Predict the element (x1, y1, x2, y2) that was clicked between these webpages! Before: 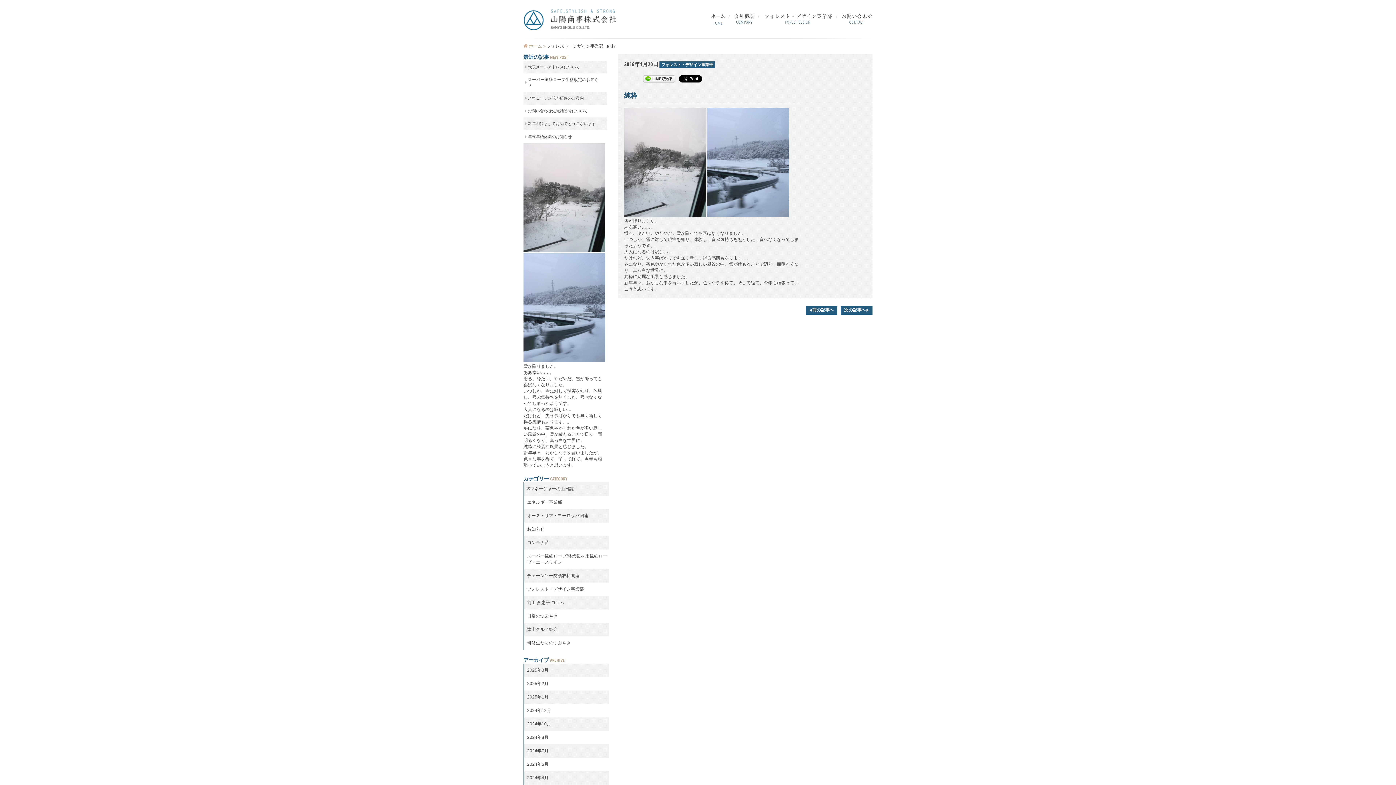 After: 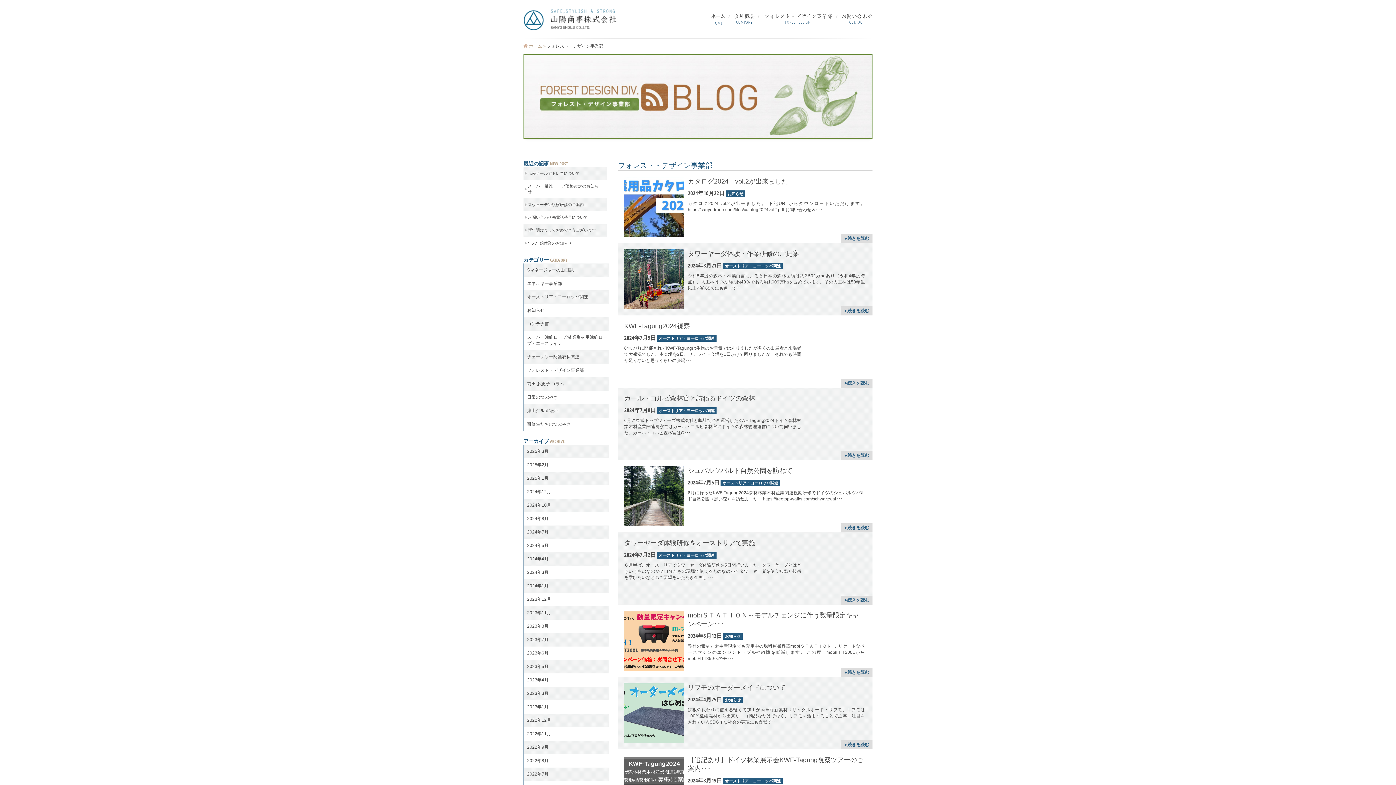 Action: bbox: (546, 43, 603, 48) label: フォレスト・デザイン事業部